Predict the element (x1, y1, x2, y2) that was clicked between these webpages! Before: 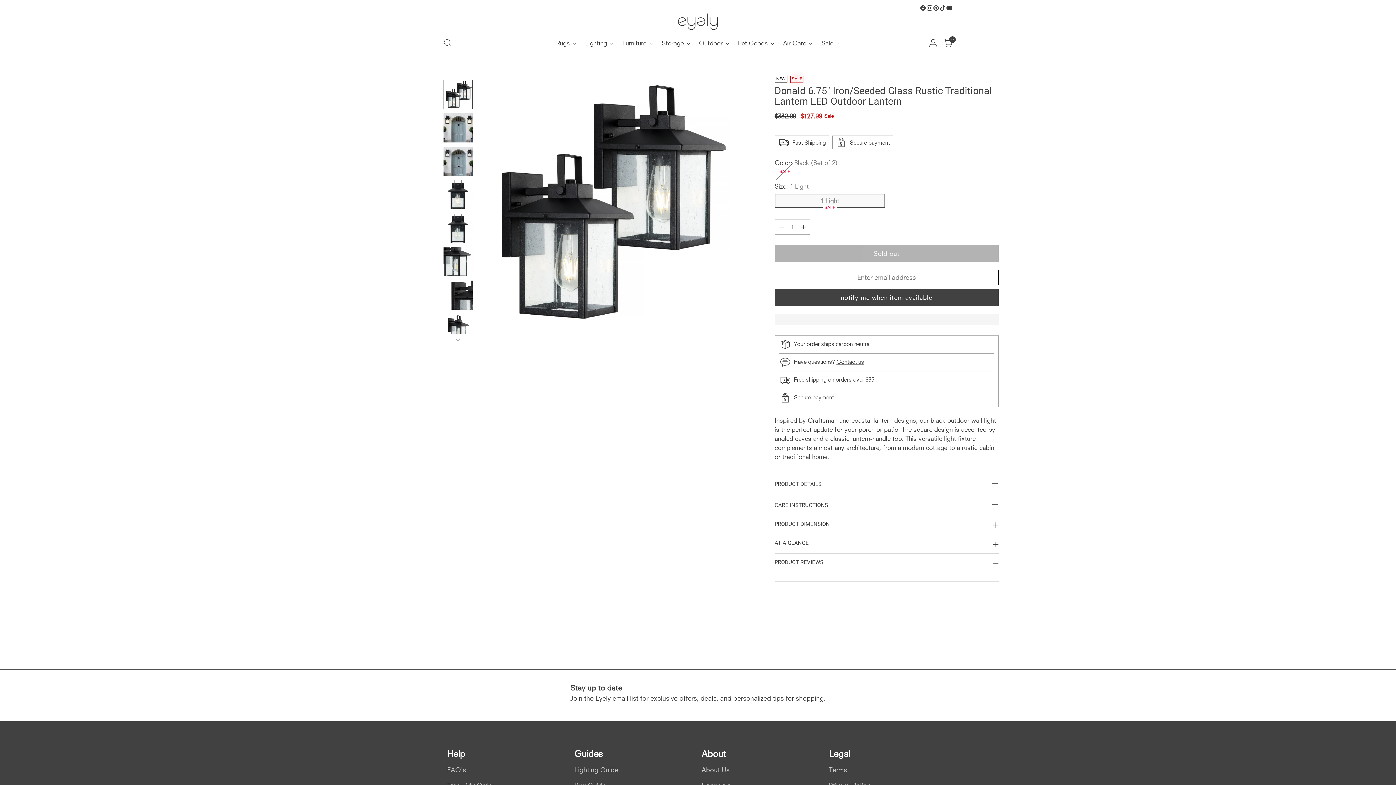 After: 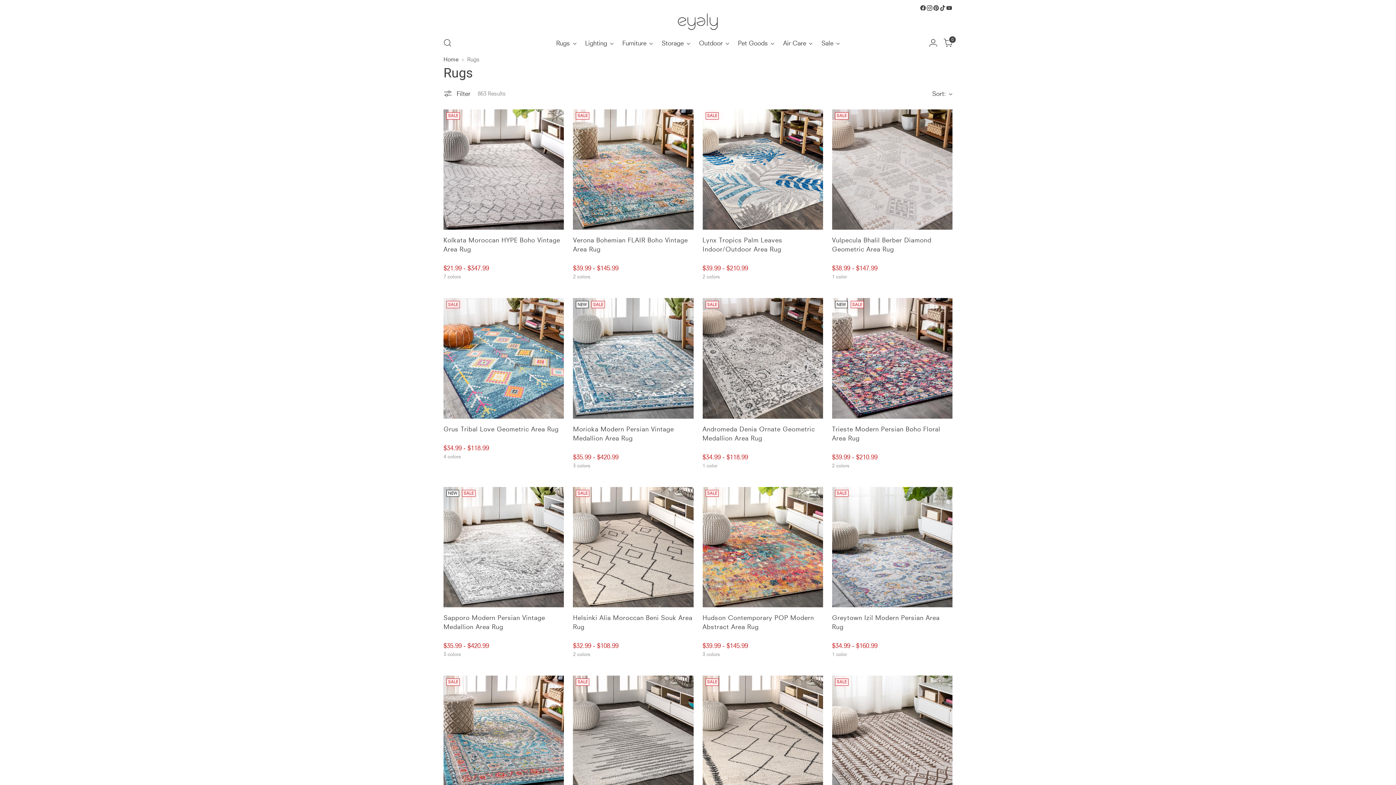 Action: bbox: (556, 34, 576, 50) label: Rugs